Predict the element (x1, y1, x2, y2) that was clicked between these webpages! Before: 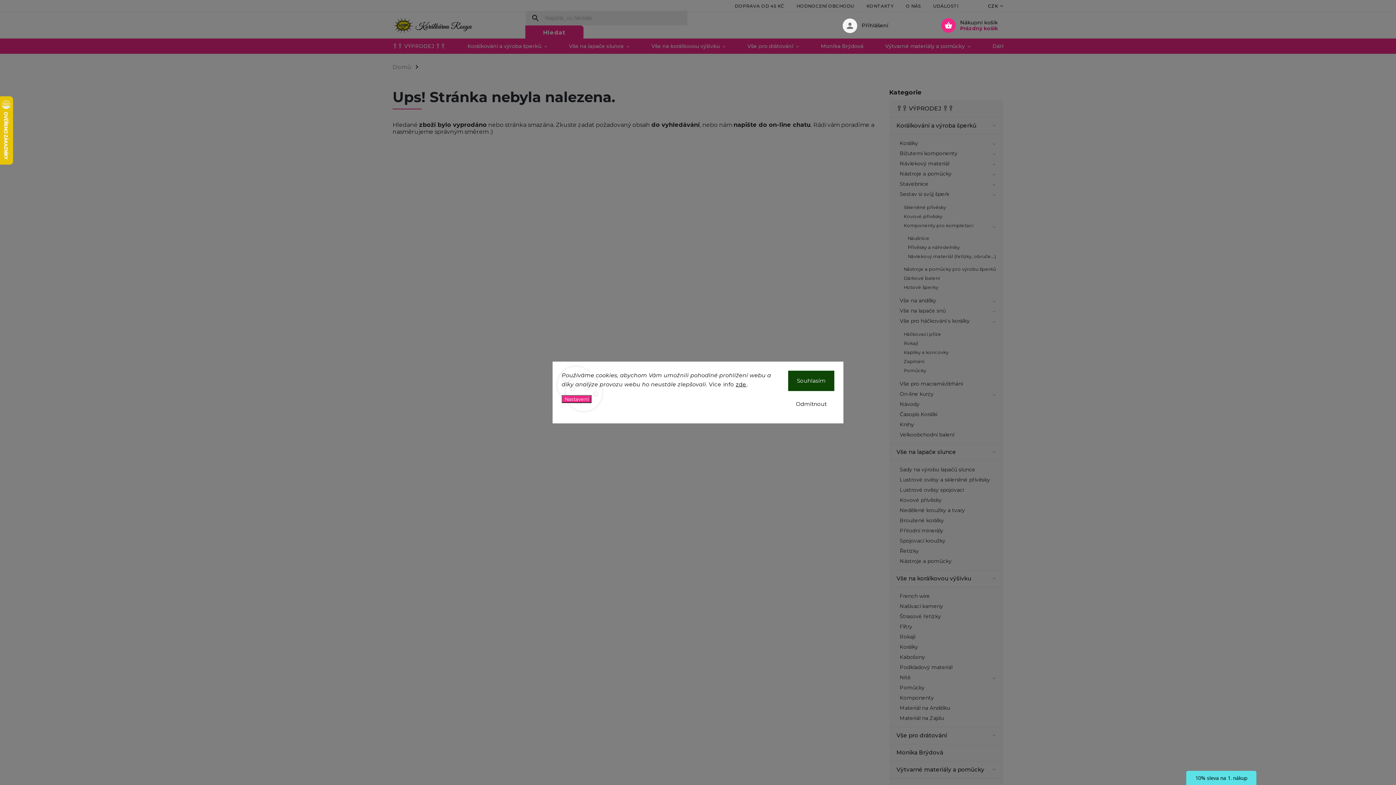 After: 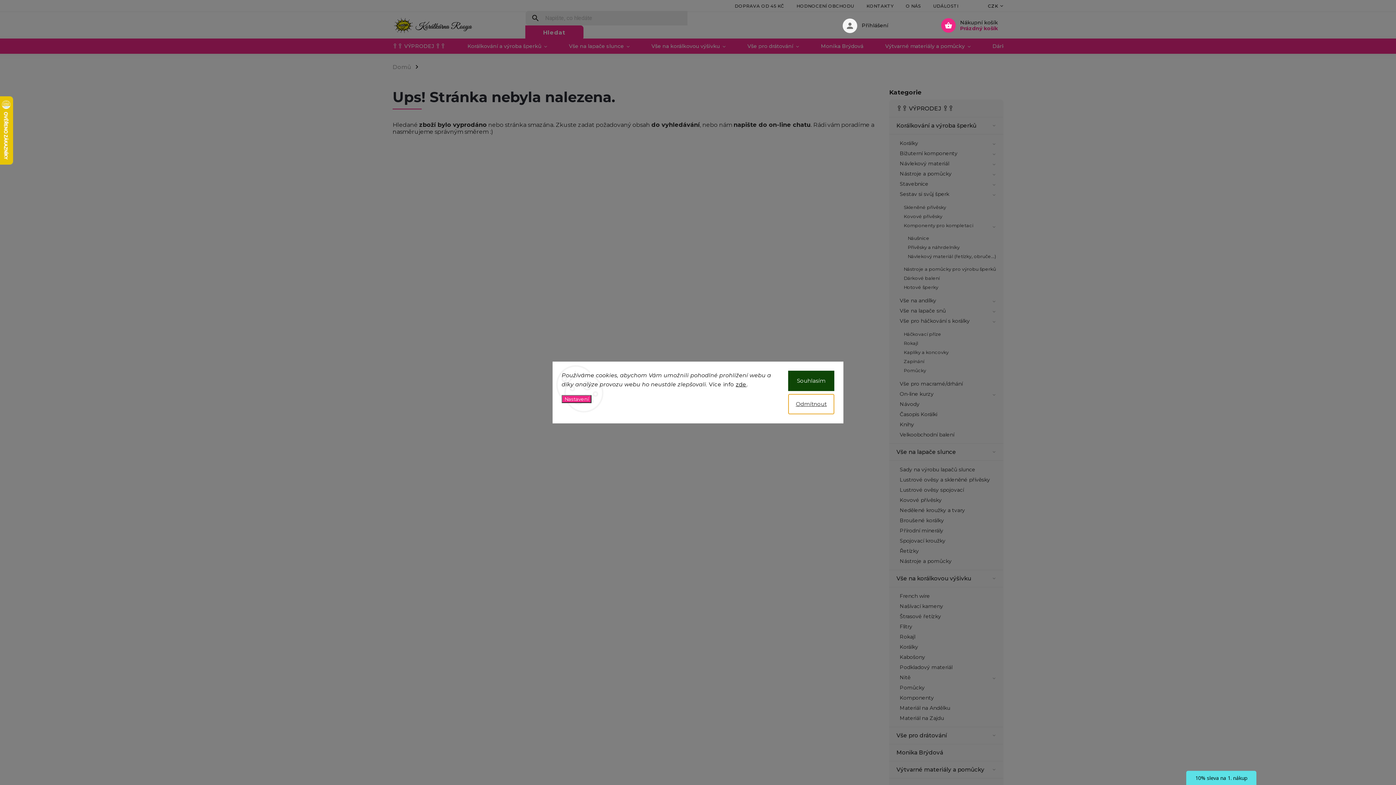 Action: bbox: (788, 394, 834, 414) label: Odmítnout cookies